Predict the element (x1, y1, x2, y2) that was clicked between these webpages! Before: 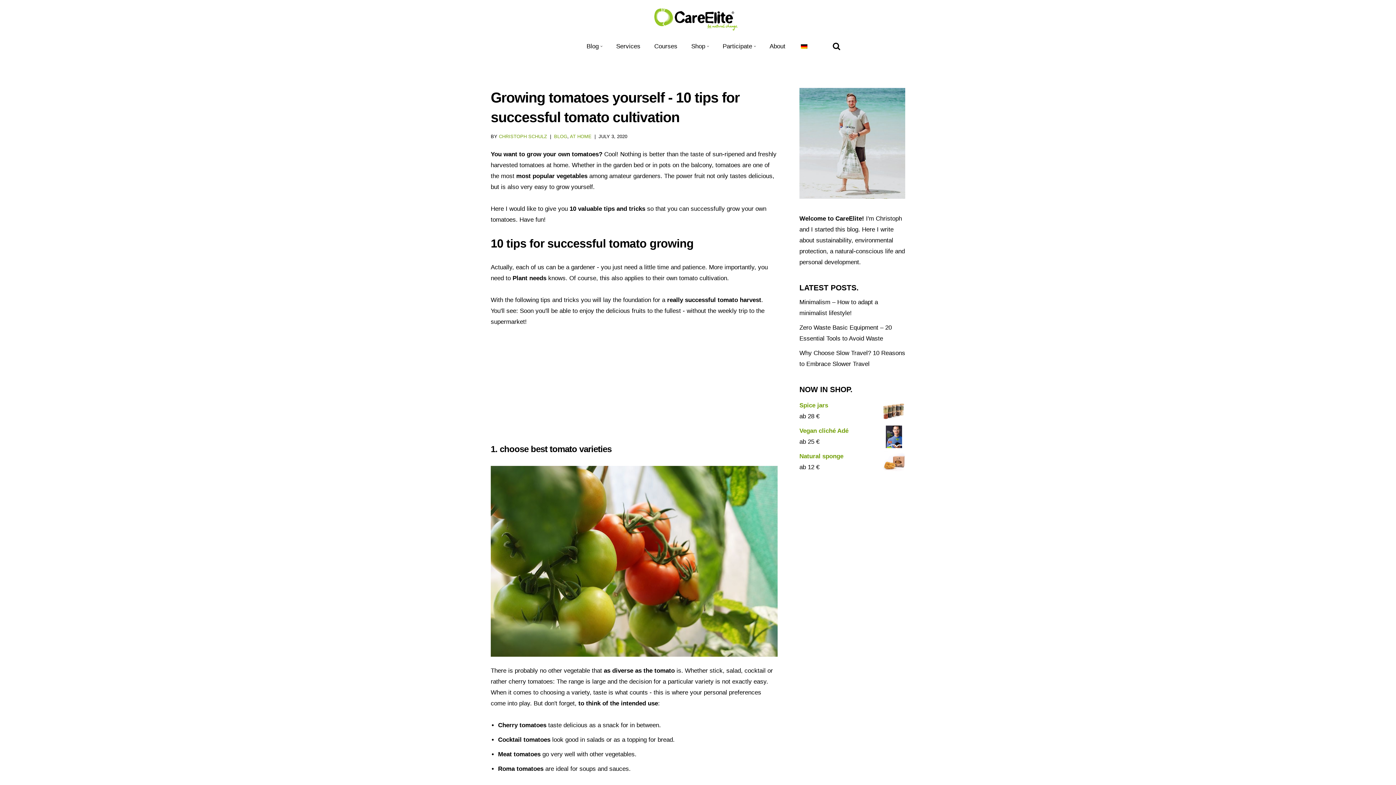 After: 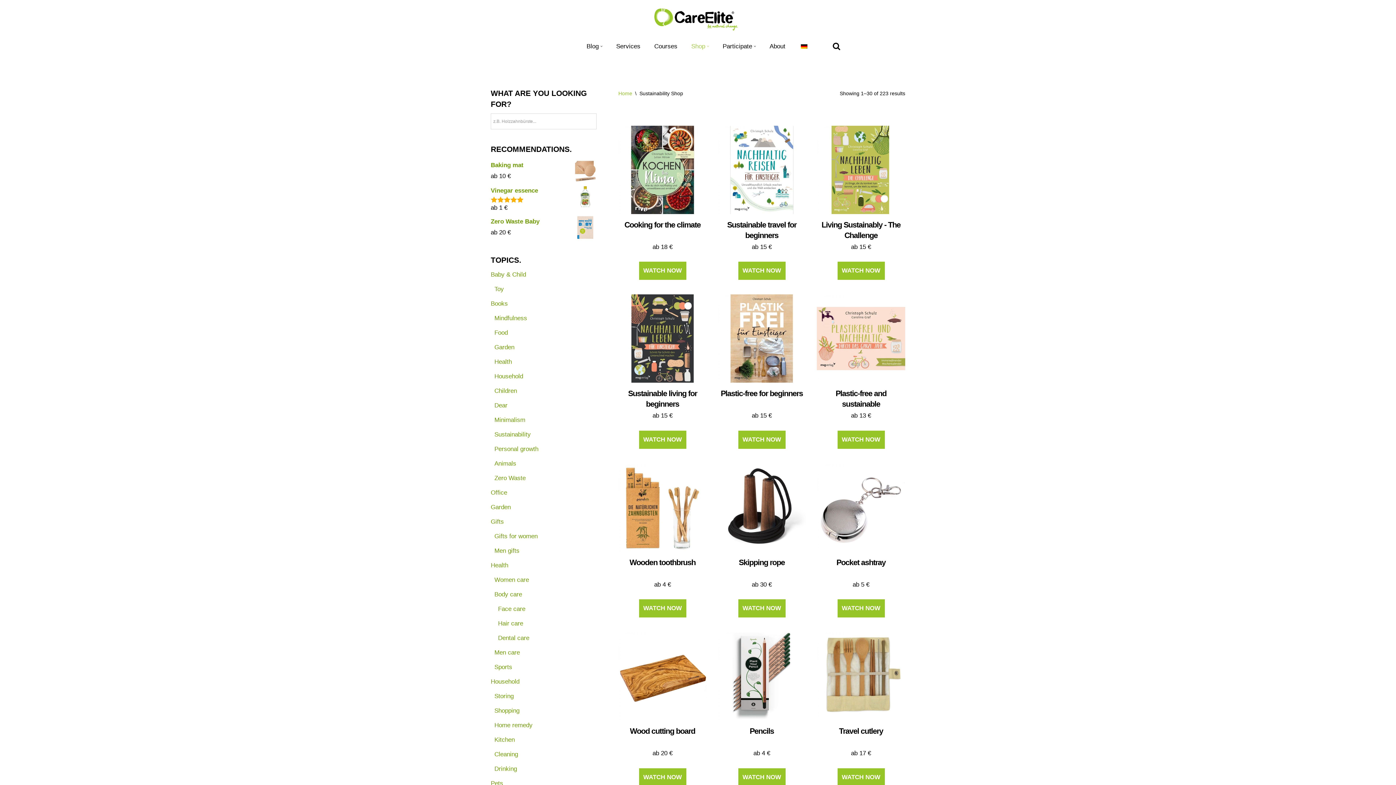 Action: label: Shop bbox: (691, 40, 705, 52)